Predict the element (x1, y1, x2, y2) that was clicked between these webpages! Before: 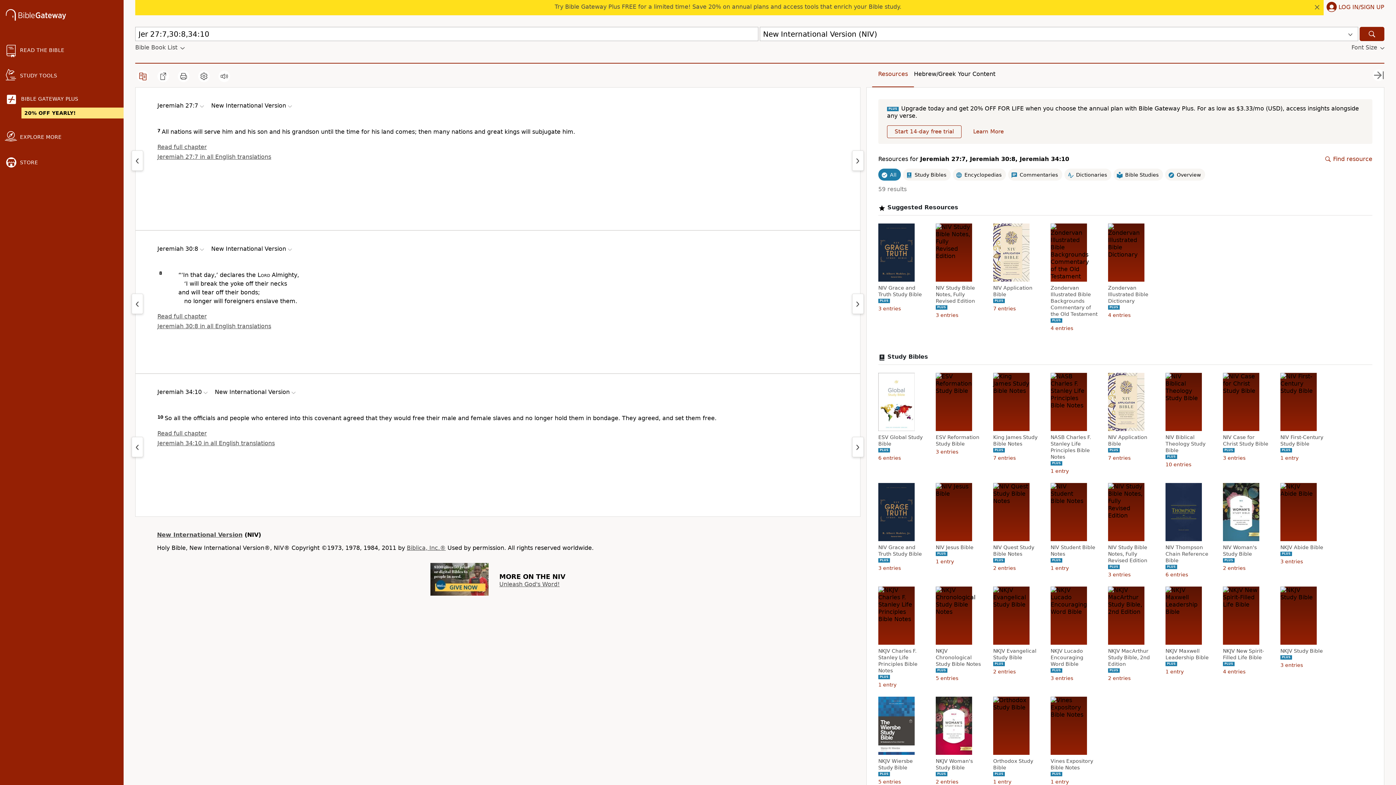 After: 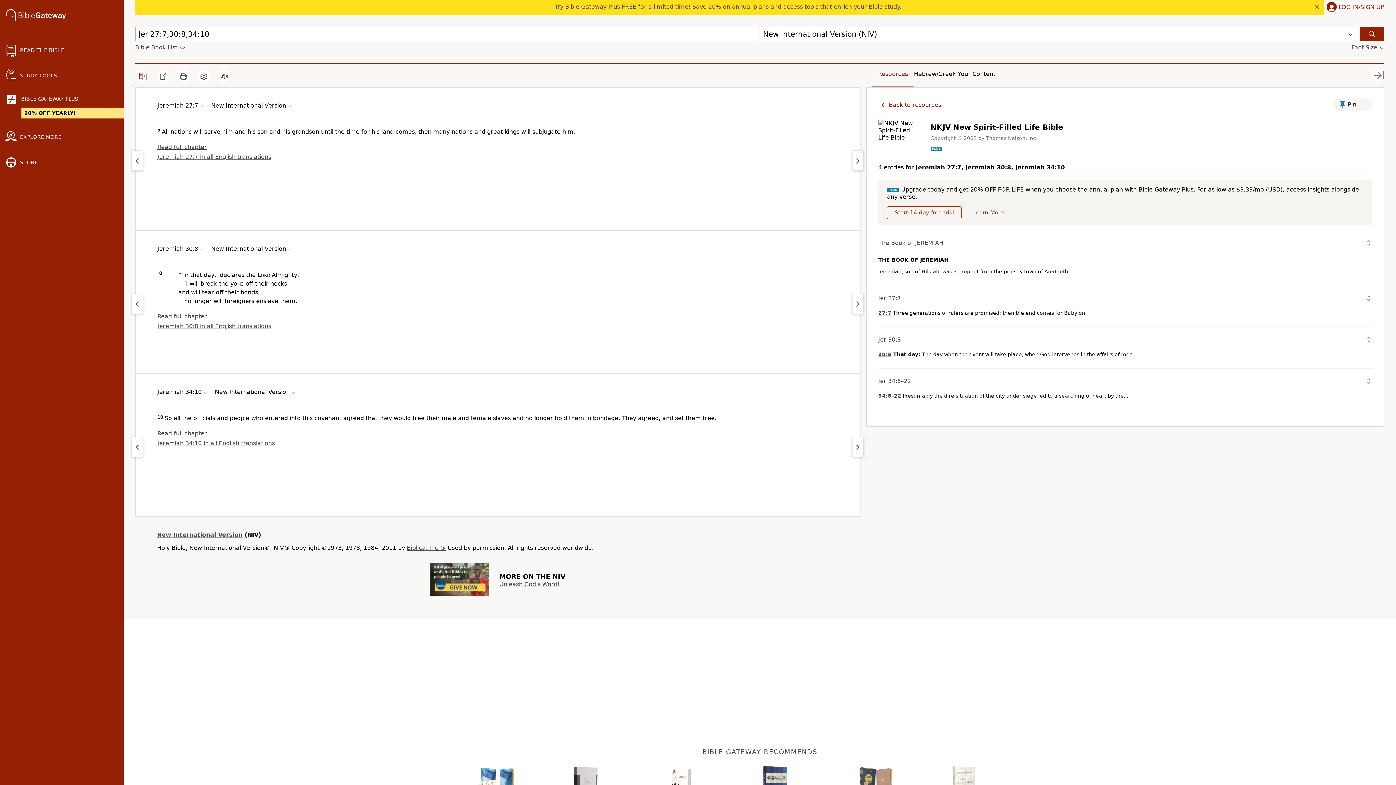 Action: label: NKJV New Spirit-Filled Life Bible bbox: (1223, 648, 1270, 661)